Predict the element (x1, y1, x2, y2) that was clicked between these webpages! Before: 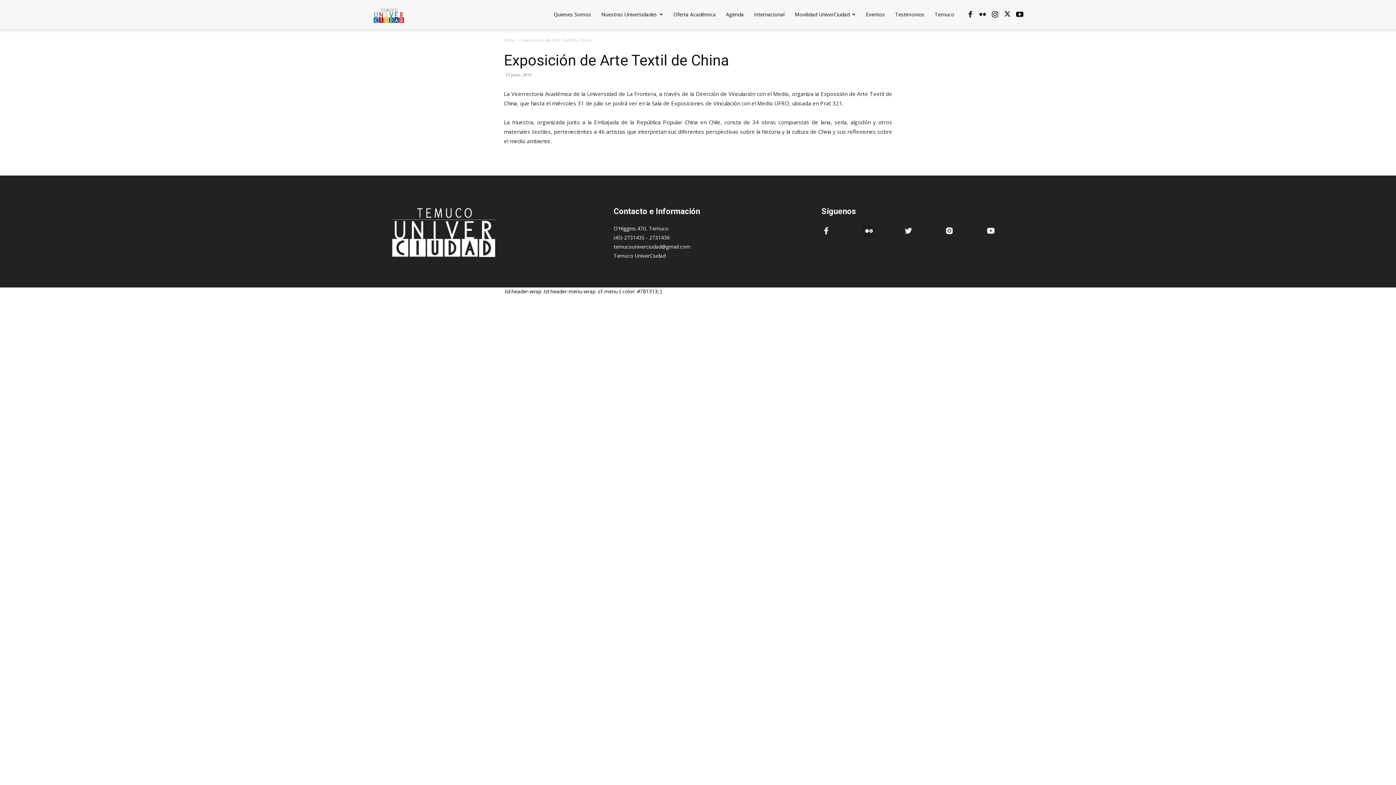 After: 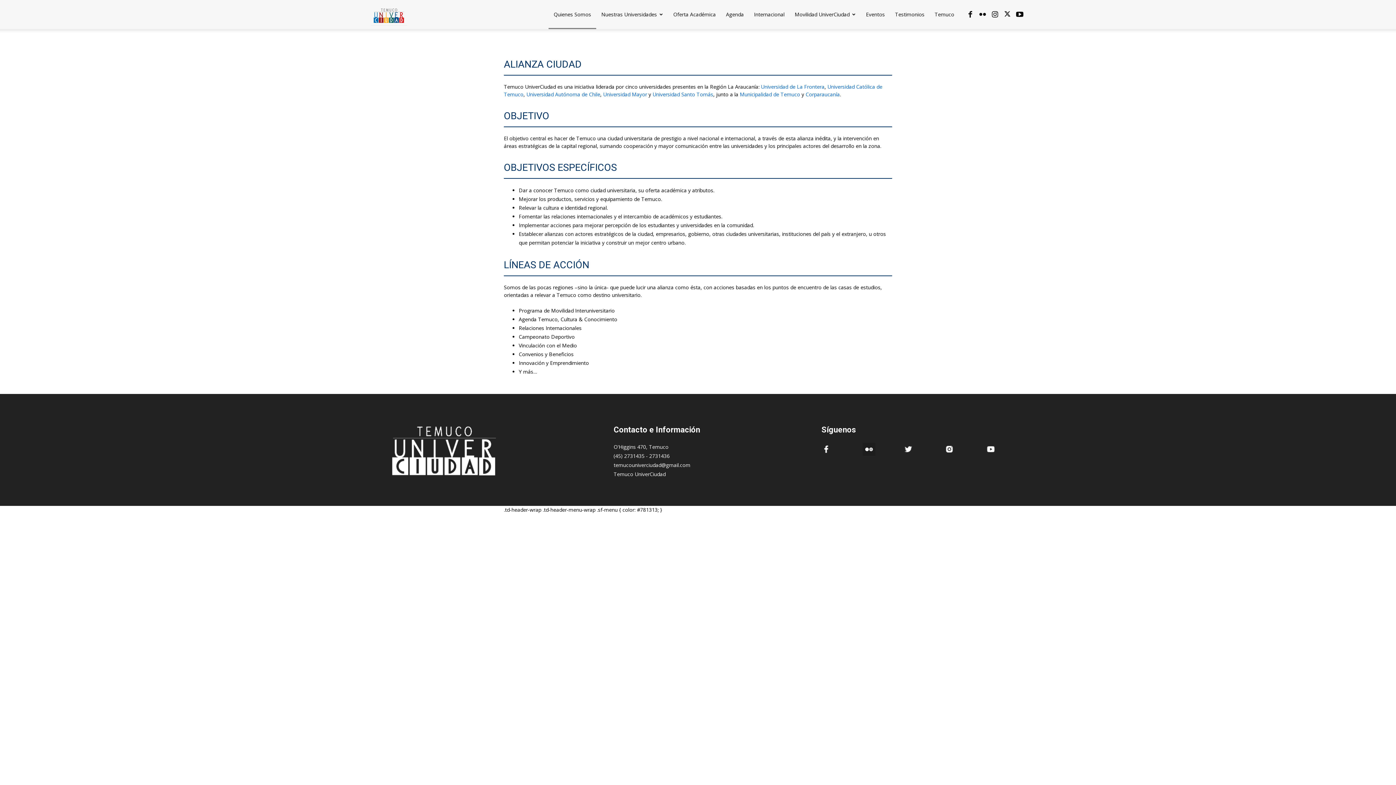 Action: label: Quienes Somos bbox: (548, 0, 596, 29)